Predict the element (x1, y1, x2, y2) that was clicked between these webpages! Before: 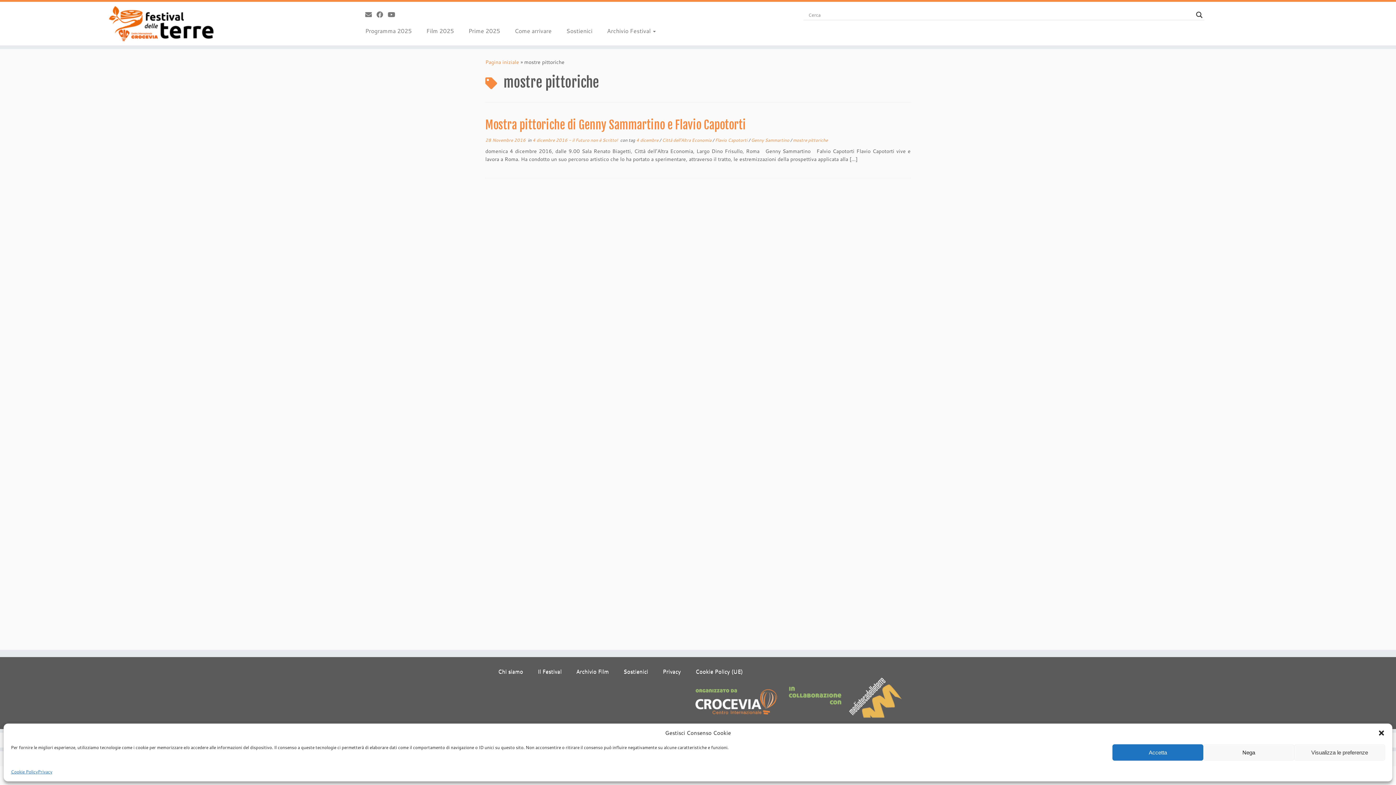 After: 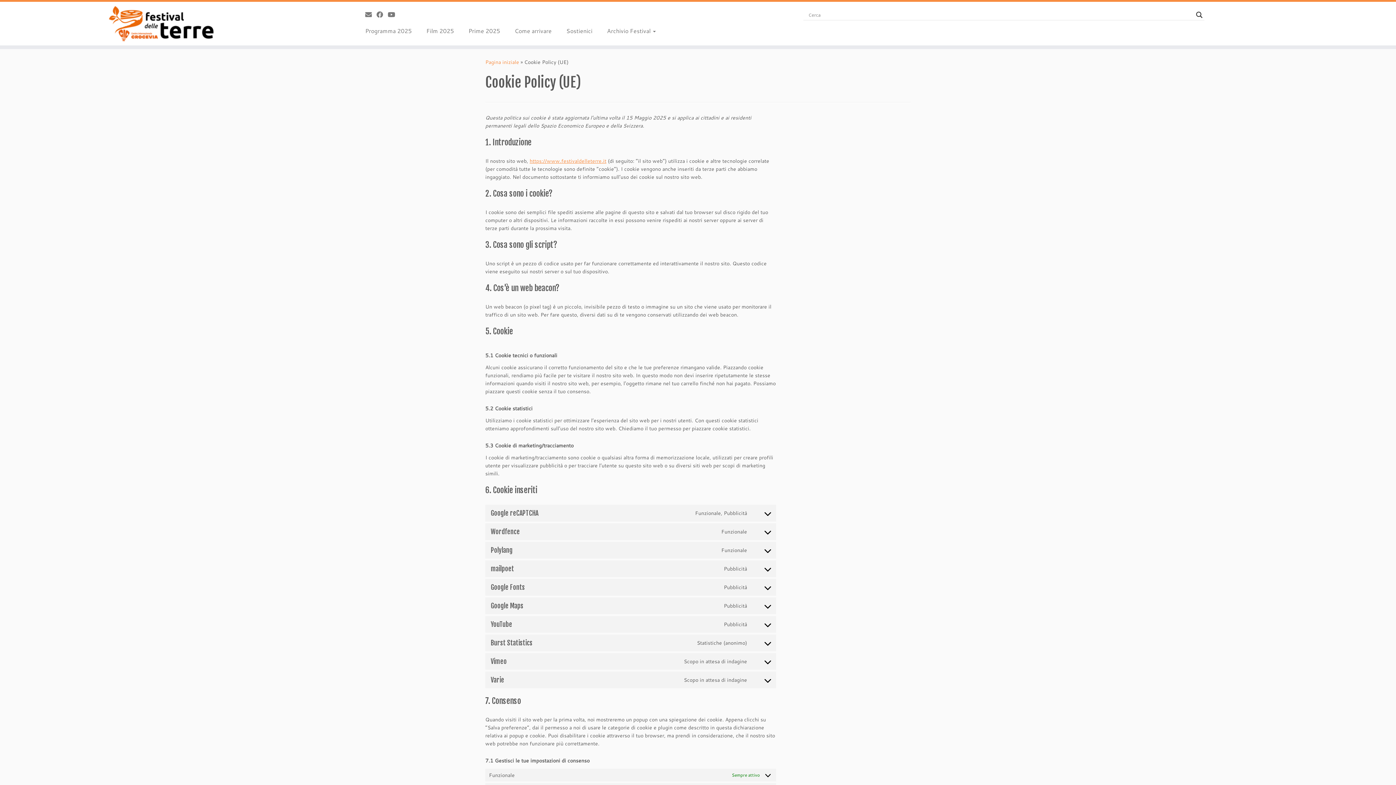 Action: label: Cookie Policy (UE) bbox: (688, 666, 750, 677)